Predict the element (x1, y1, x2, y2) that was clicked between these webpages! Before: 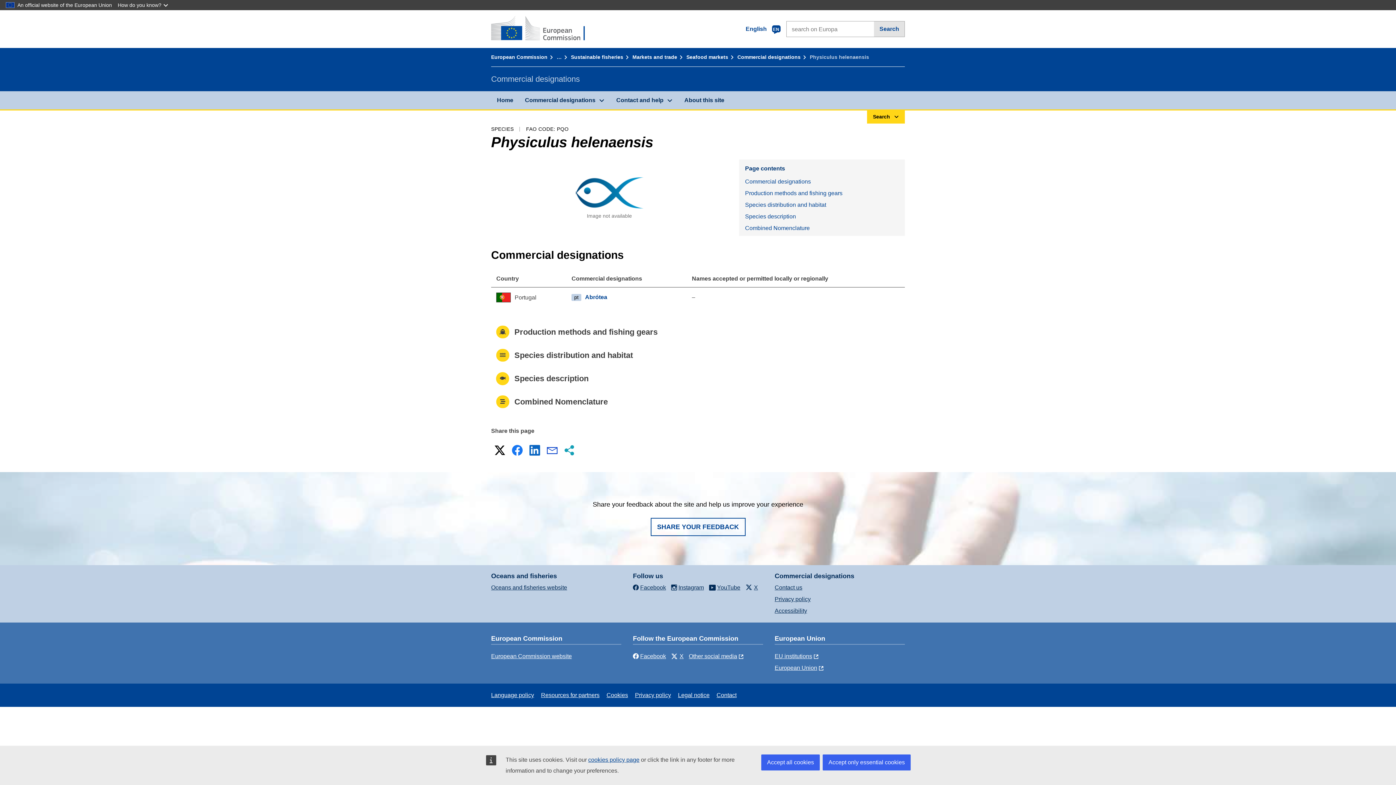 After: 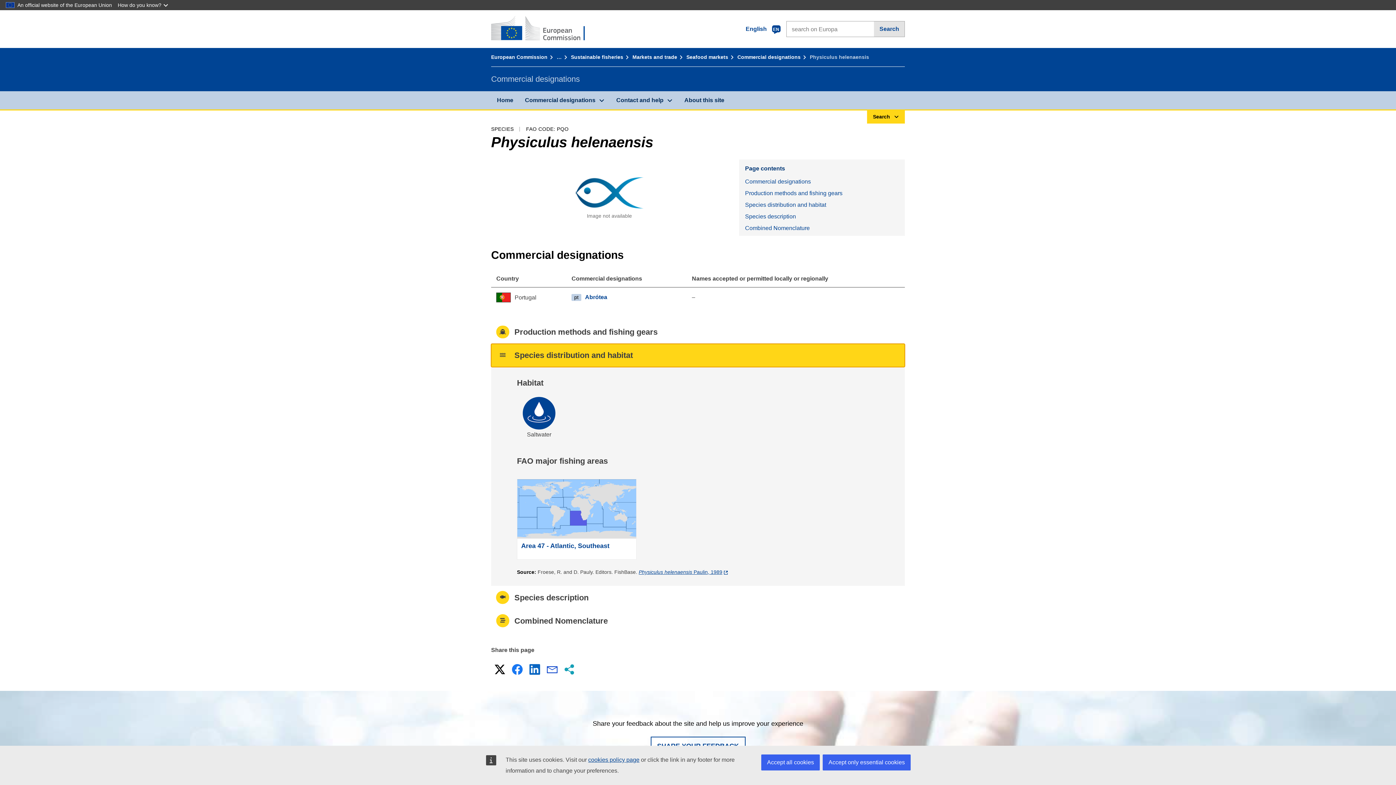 Action: label: Species distribution and habitat bbox: (491, 343, 905, 367)